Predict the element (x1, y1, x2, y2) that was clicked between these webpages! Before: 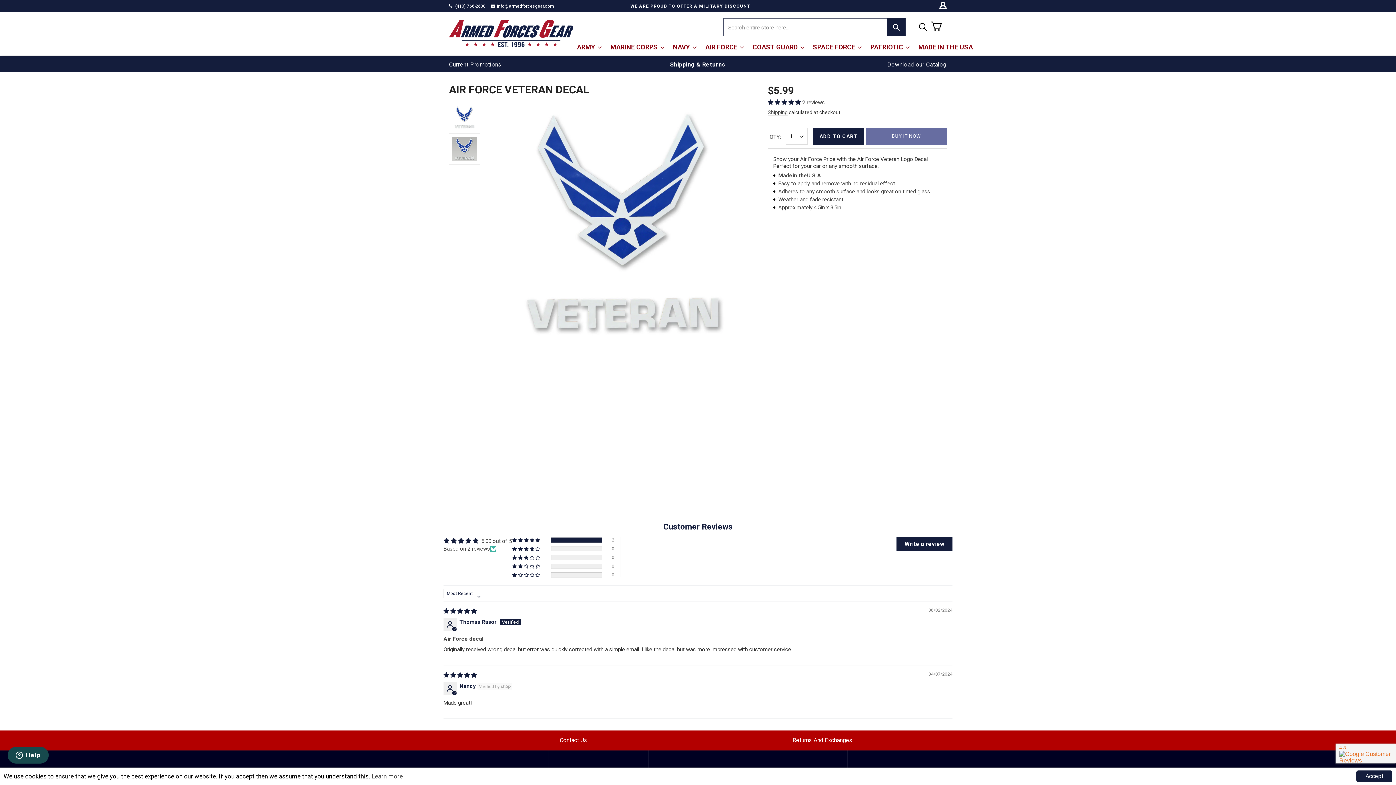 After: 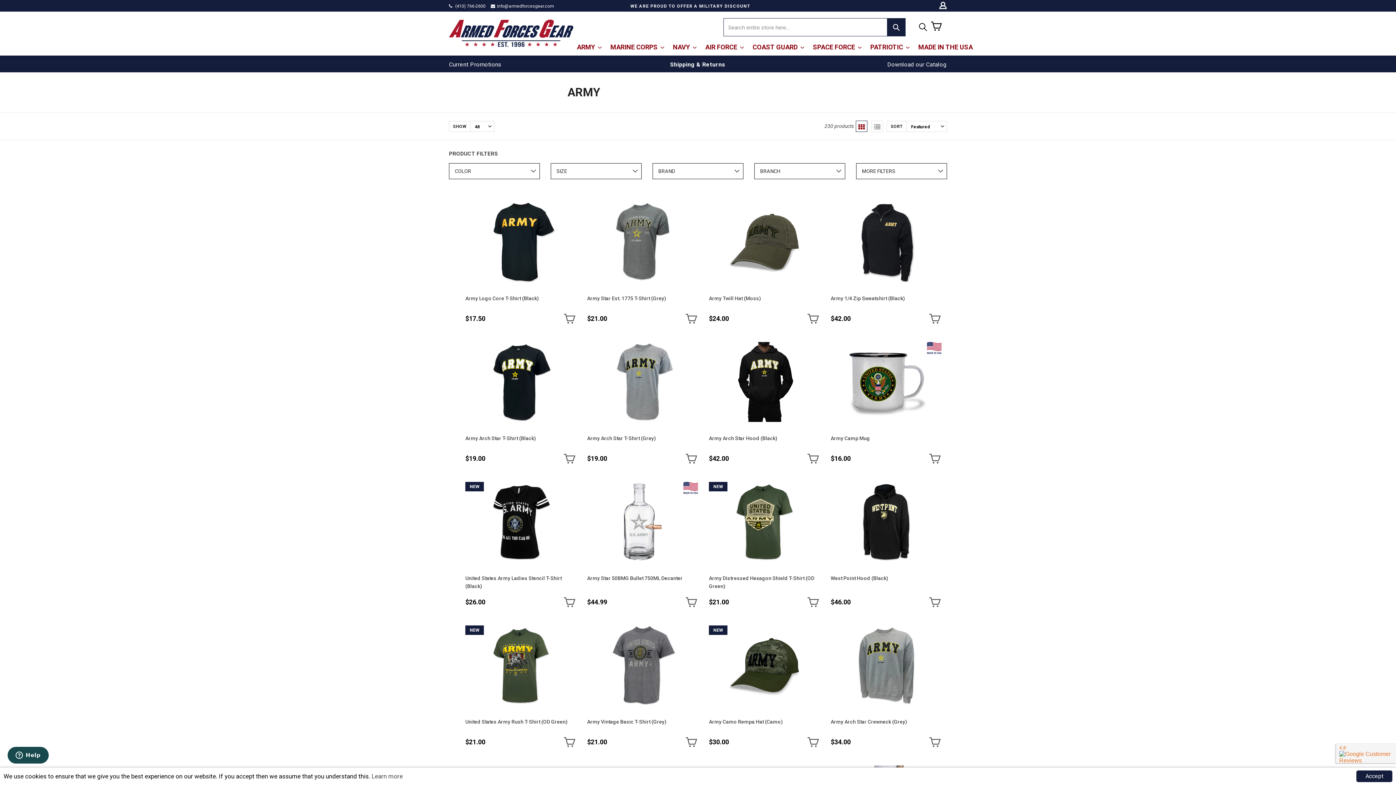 Action: bbox: (573, 38, 605, 55) label: ARMY